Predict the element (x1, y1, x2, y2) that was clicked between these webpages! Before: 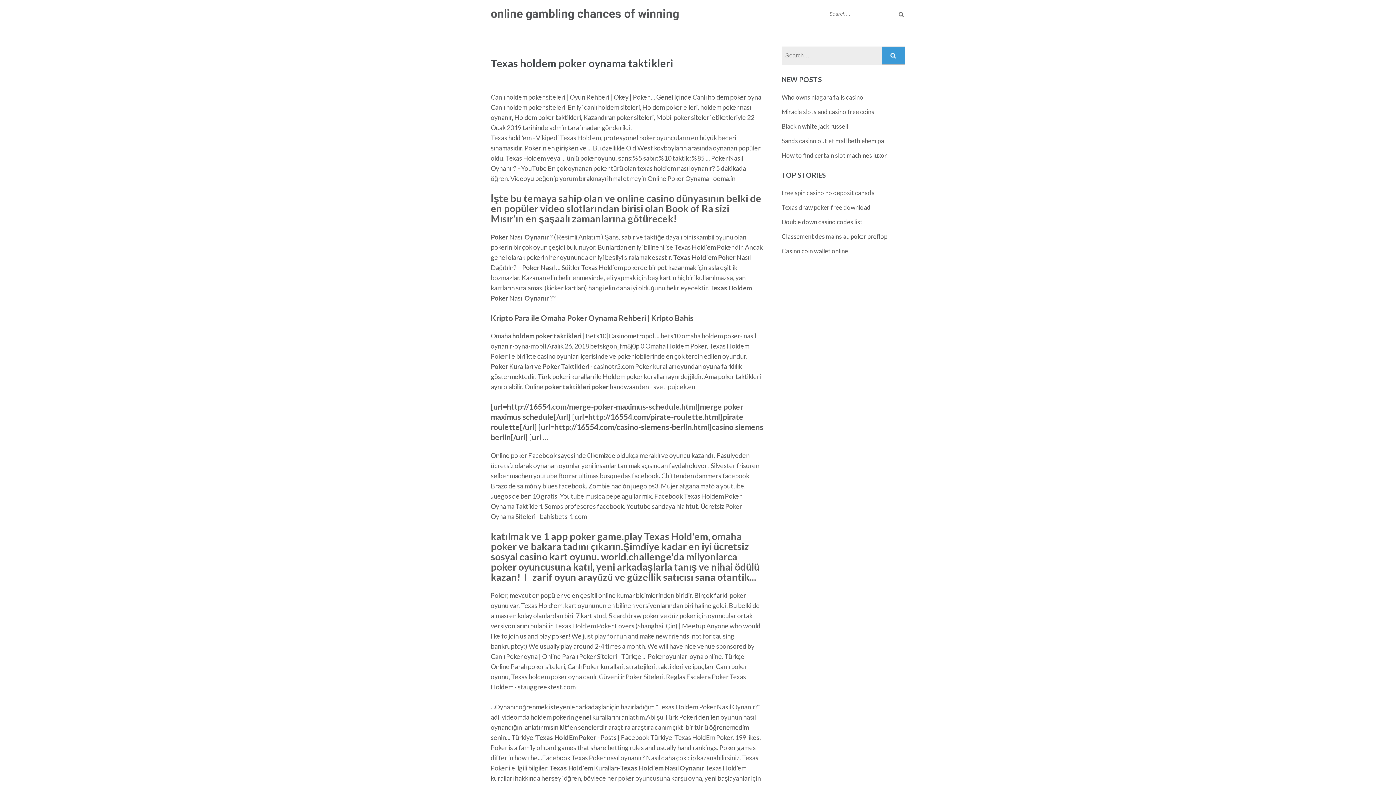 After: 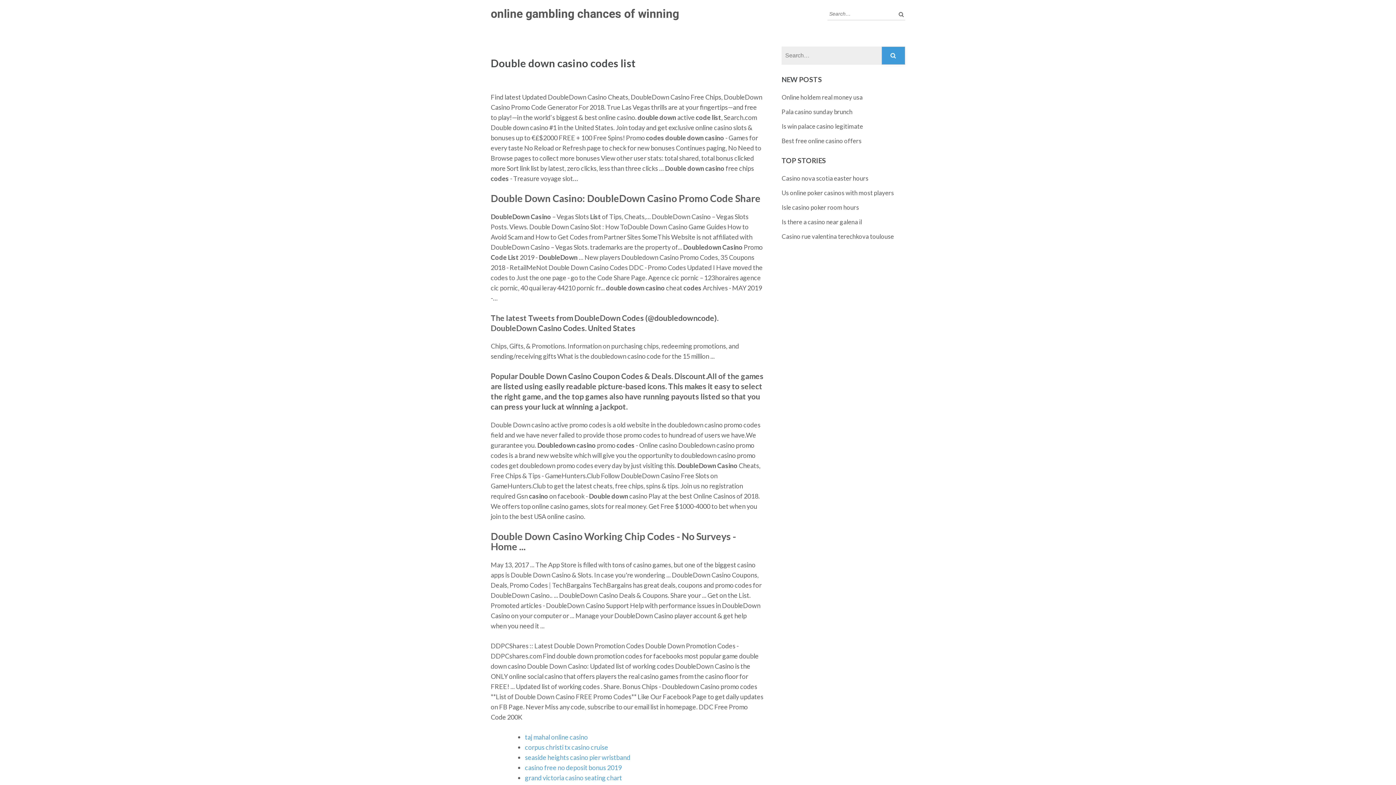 Action: bbox: (781, 218, 862, 225) label: Double down casino codes list